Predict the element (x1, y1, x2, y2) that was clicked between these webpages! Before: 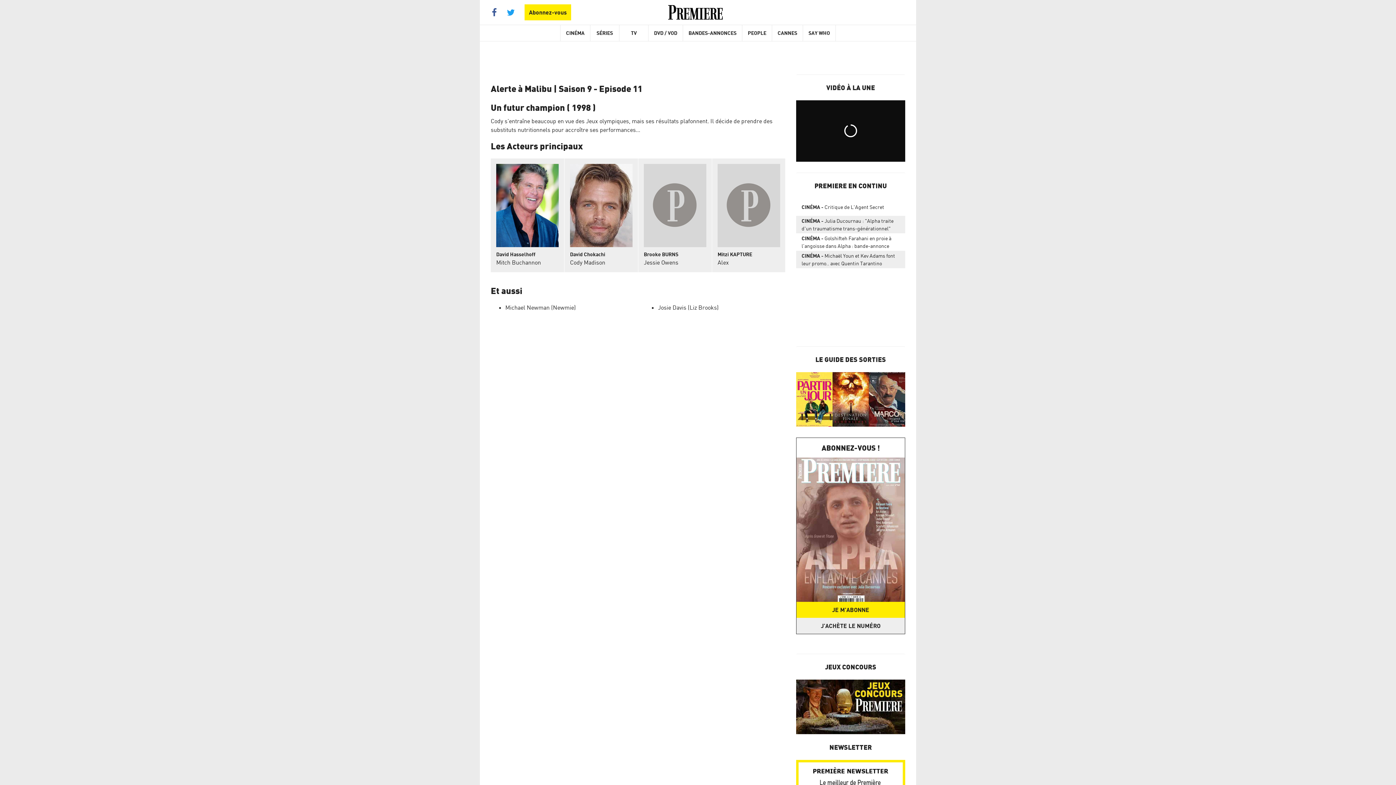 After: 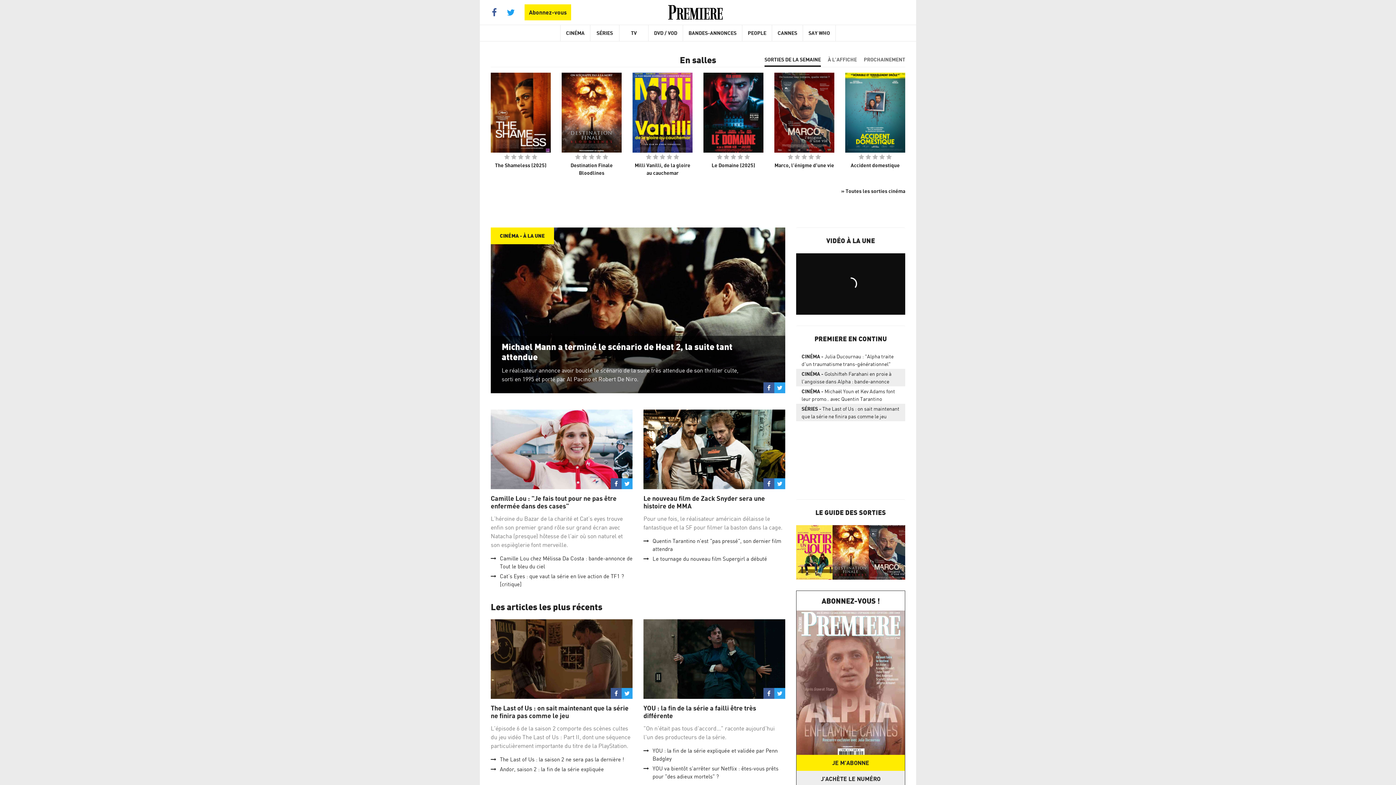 Action: bbox: (560, 25, 590, 41) label: CINÉMA